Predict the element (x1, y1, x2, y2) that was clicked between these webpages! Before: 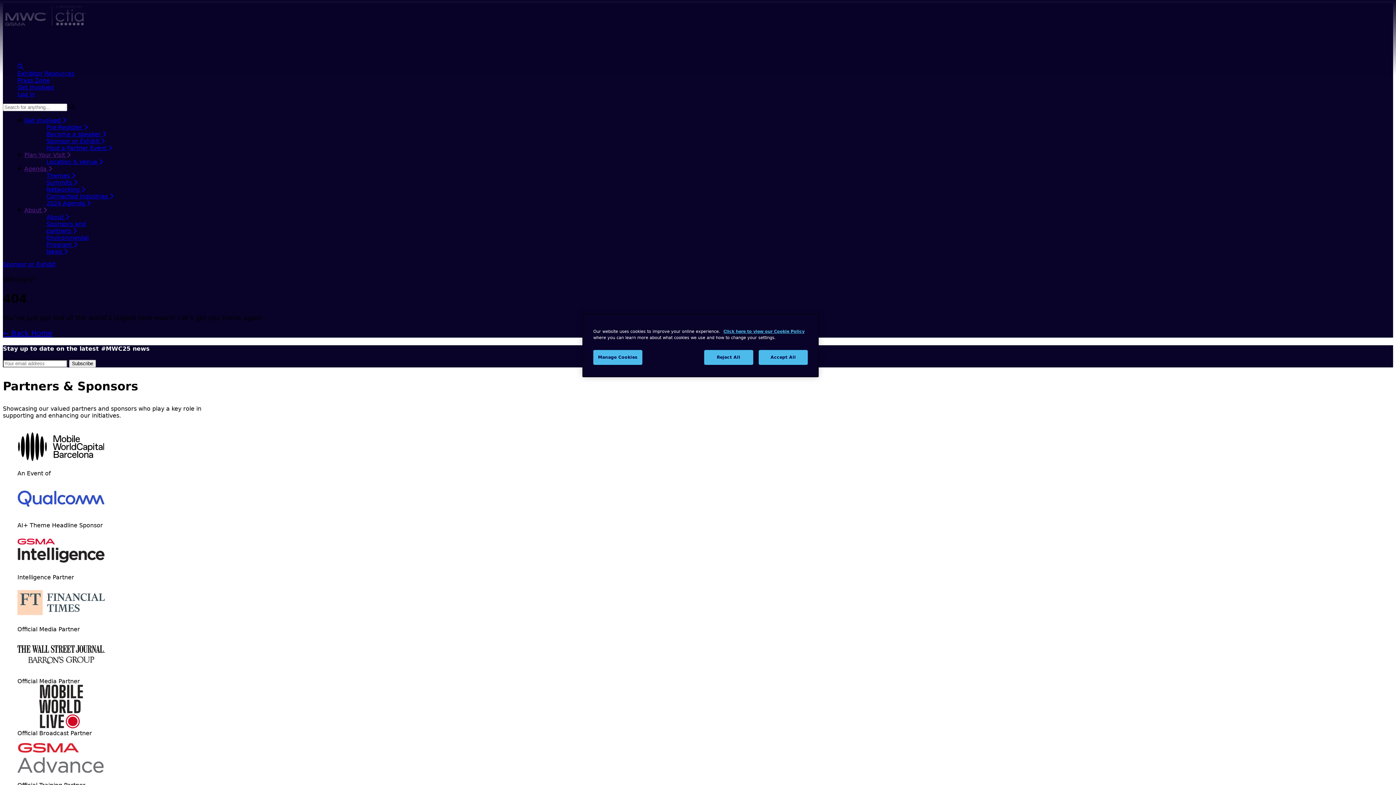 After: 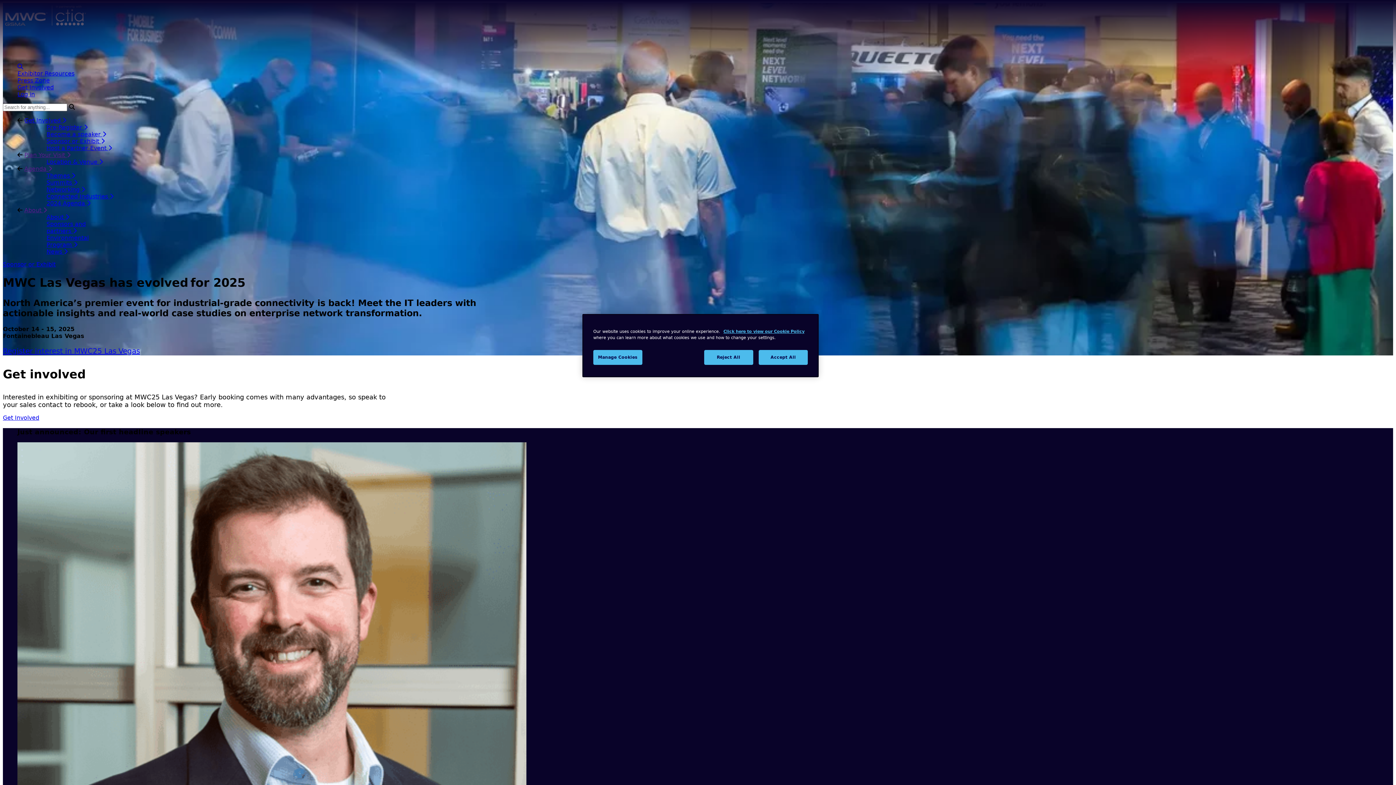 Action: bbox: (2, 329, 52, 337) label: ← Back Home